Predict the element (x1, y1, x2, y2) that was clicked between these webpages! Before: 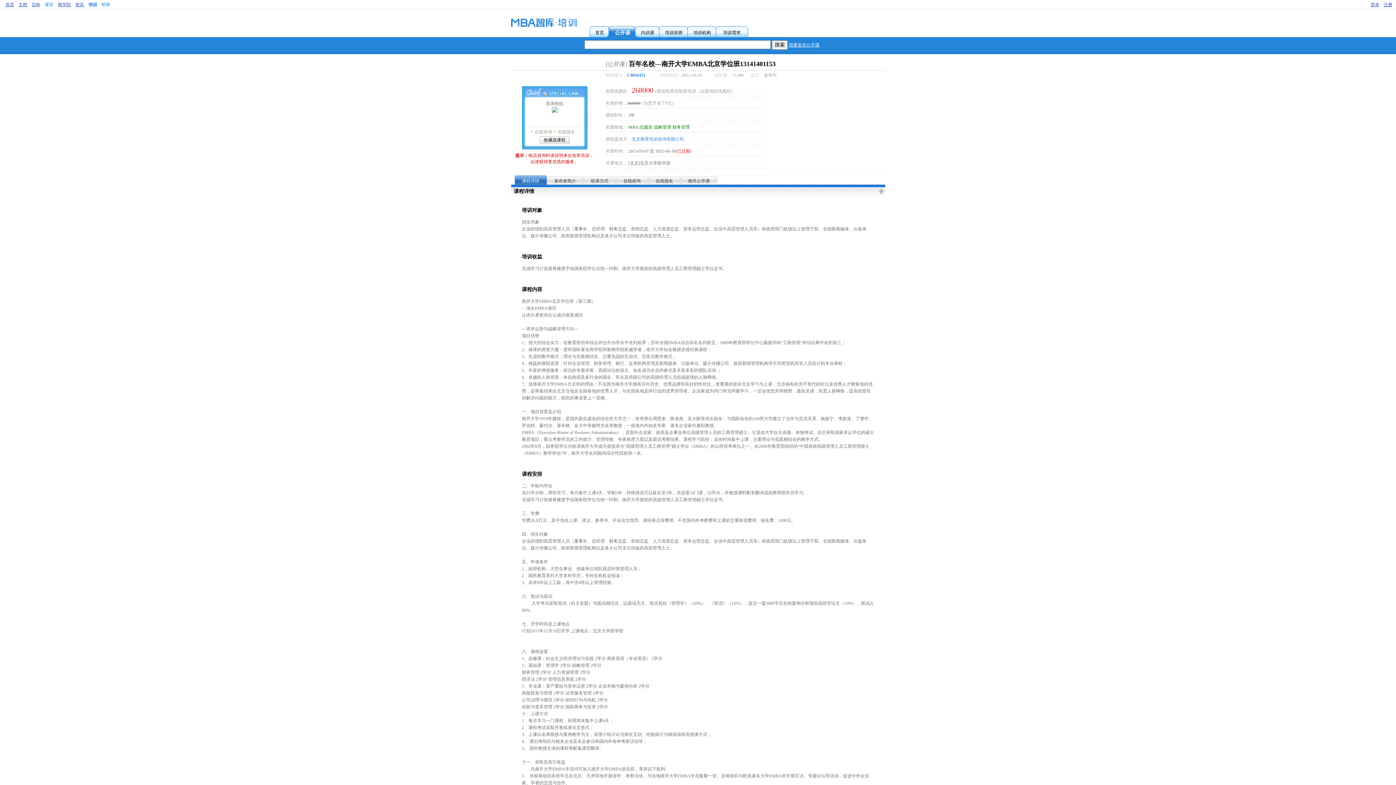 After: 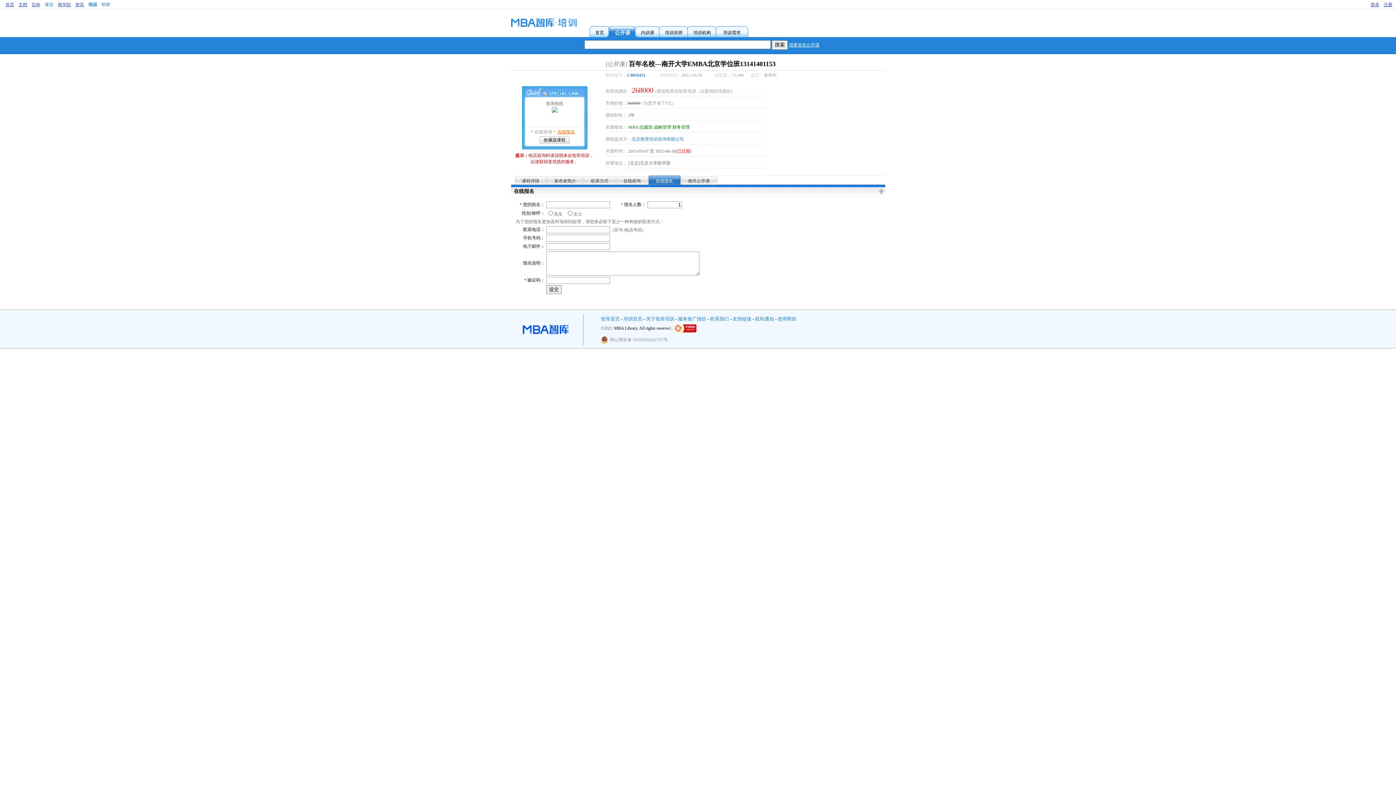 Action: label: 在线报名 bbox: (557, 129, 575, 134)